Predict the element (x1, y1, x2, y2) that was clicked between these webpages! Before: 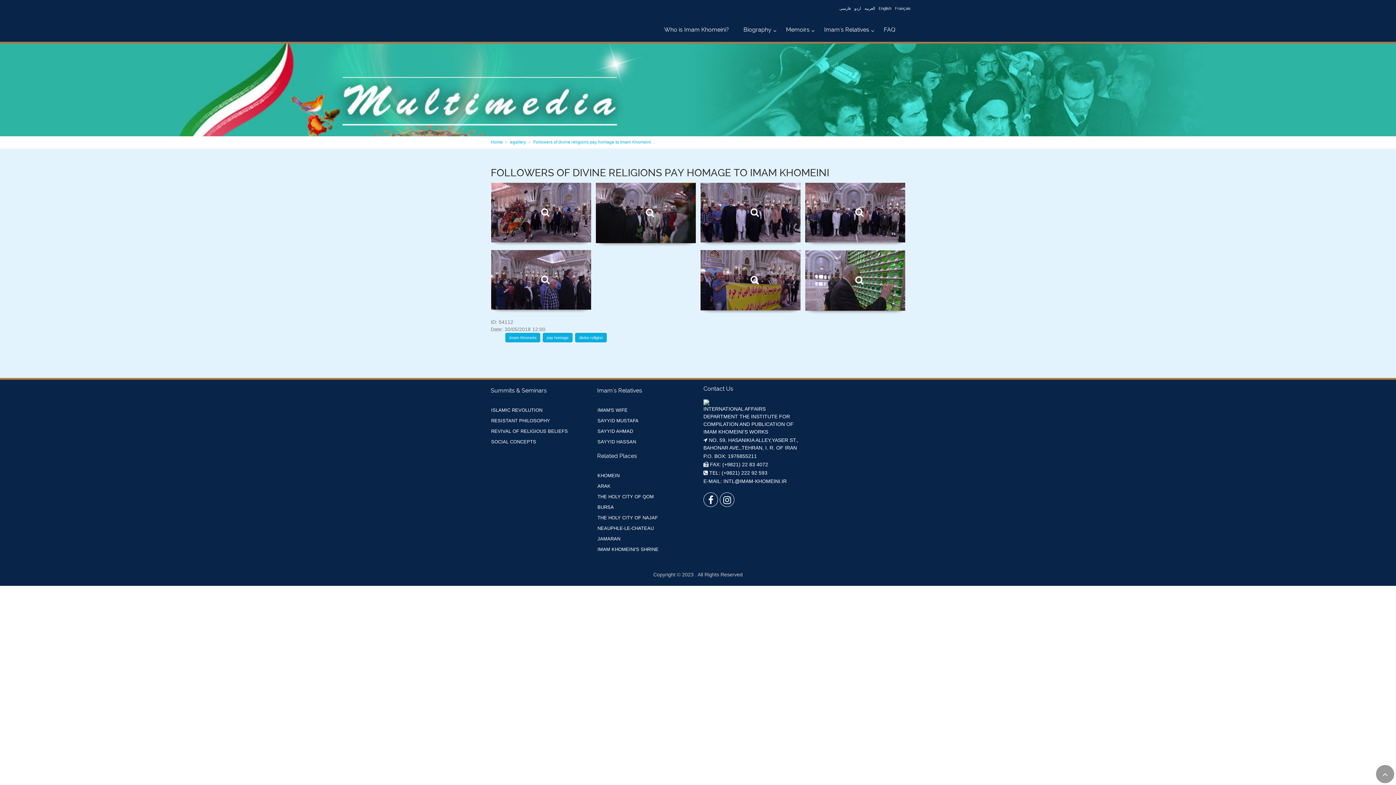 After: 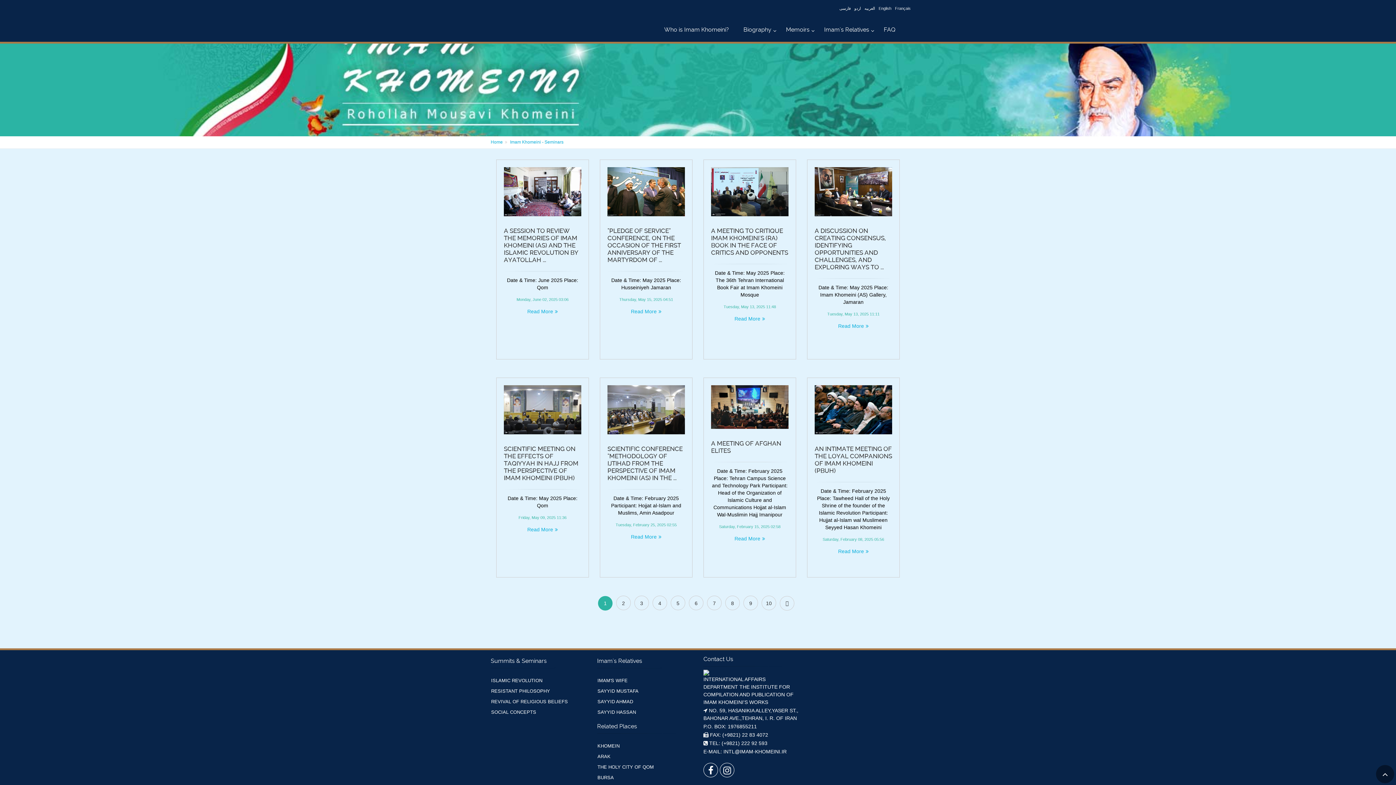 Action: bbox: (490, 401, 568, 405)